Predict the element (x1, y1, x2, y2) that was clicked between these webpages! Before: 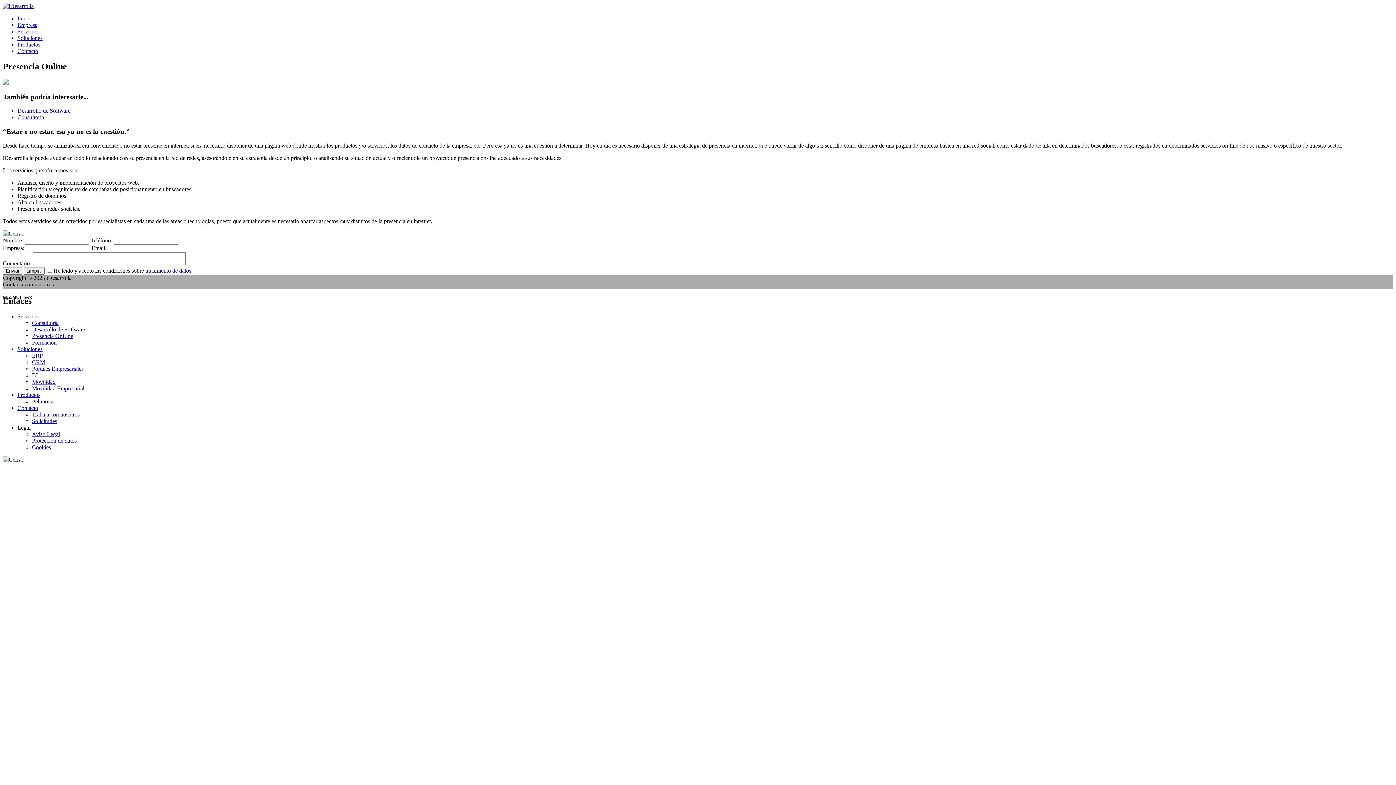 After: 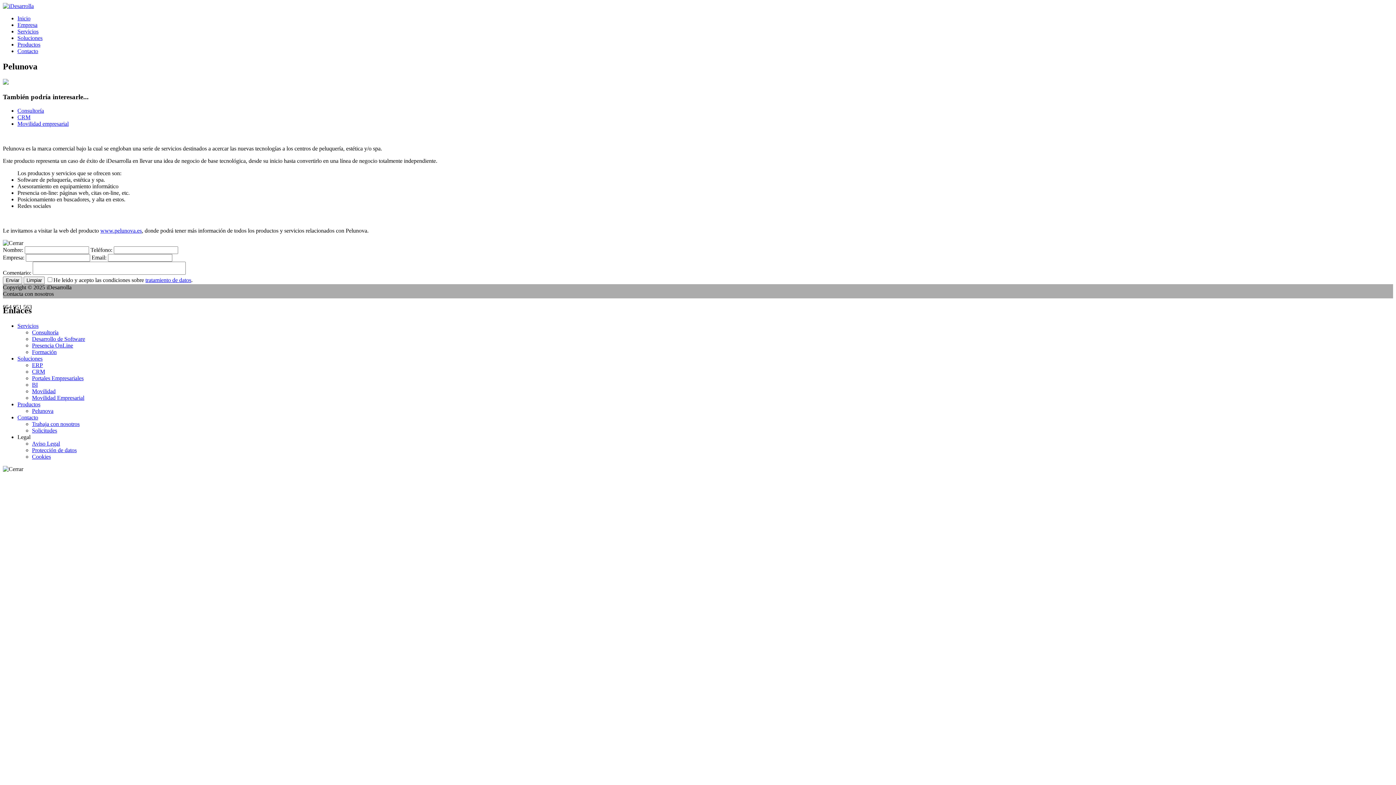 Action: bbox: (17, 41, 40, 47) label: Productos